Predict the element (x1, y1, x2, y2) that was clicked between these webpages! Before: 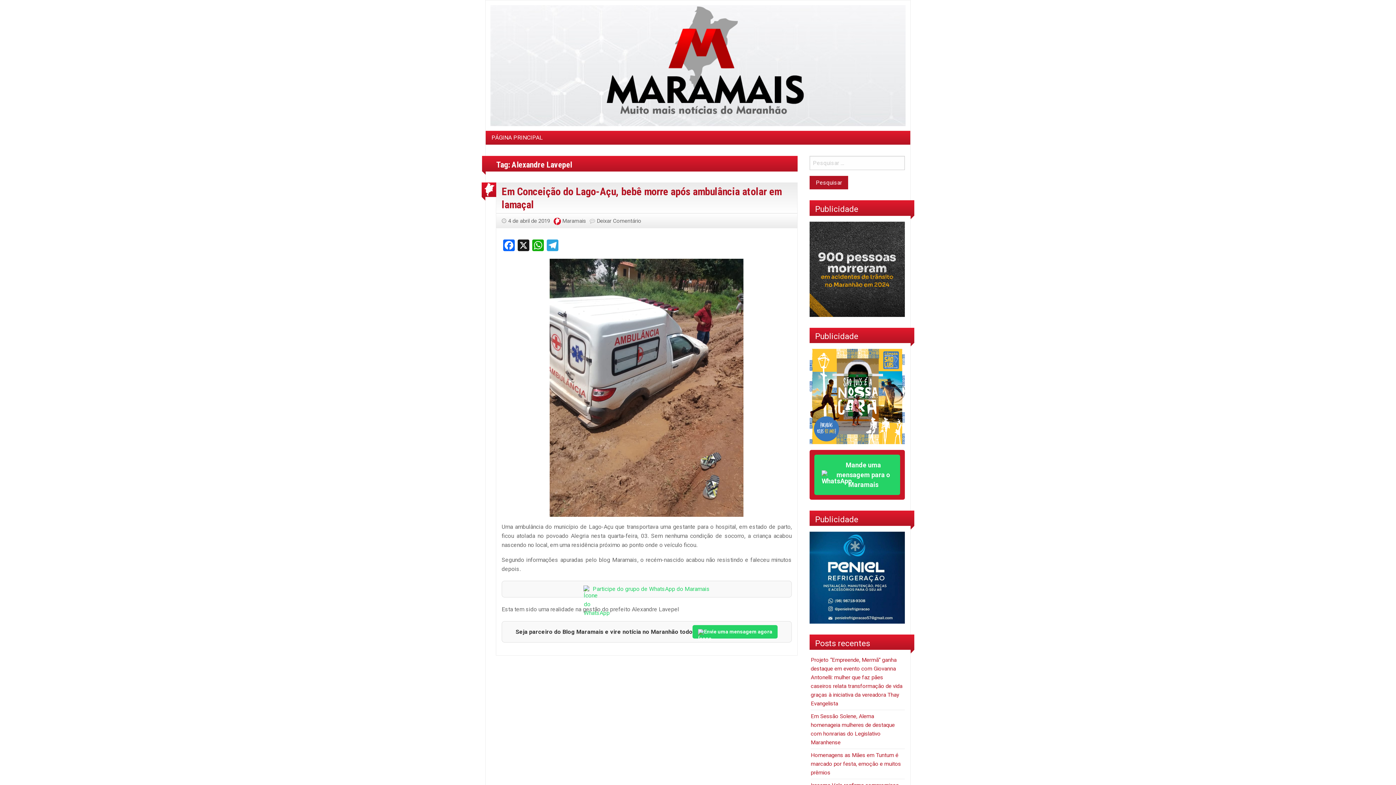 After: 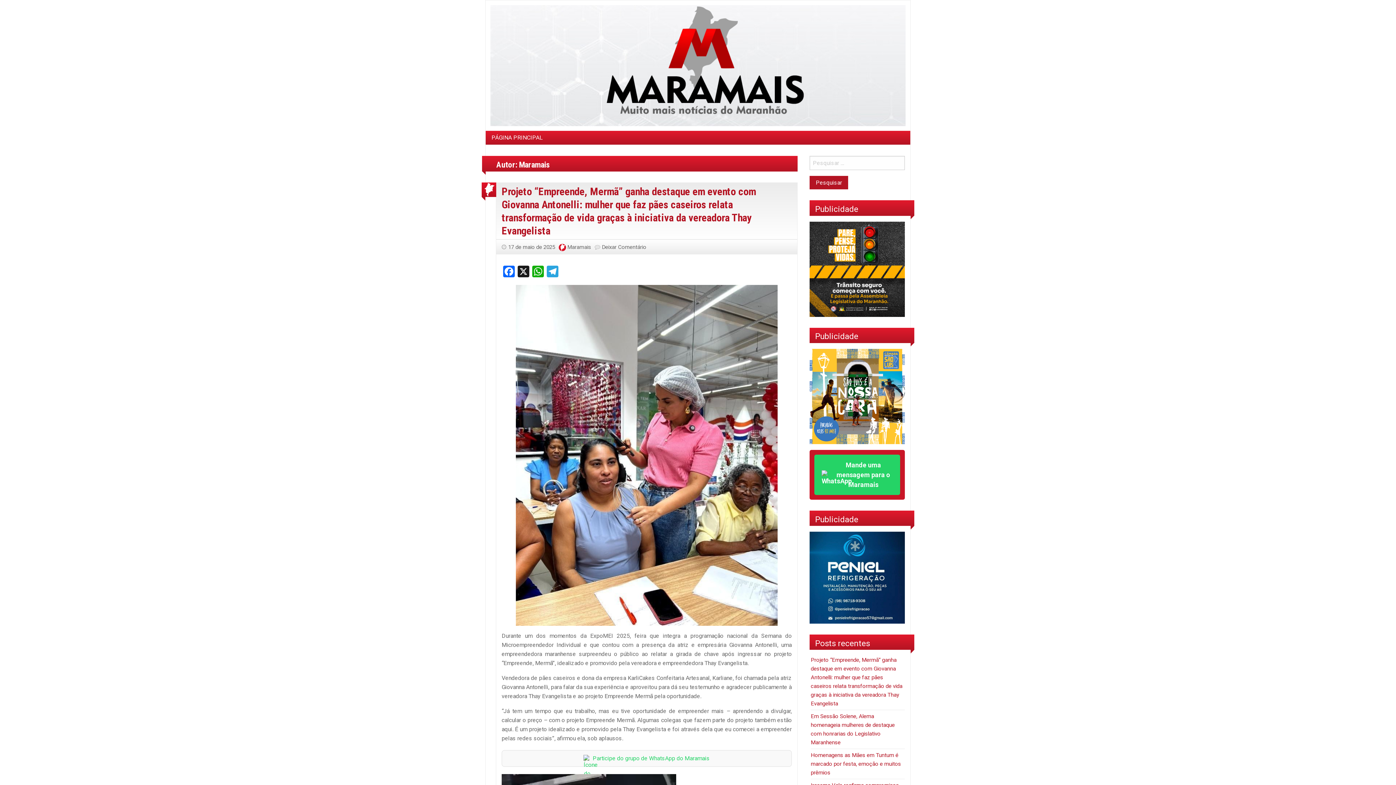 Action: label: Maramais bbox: (562, 217, 586, 224)